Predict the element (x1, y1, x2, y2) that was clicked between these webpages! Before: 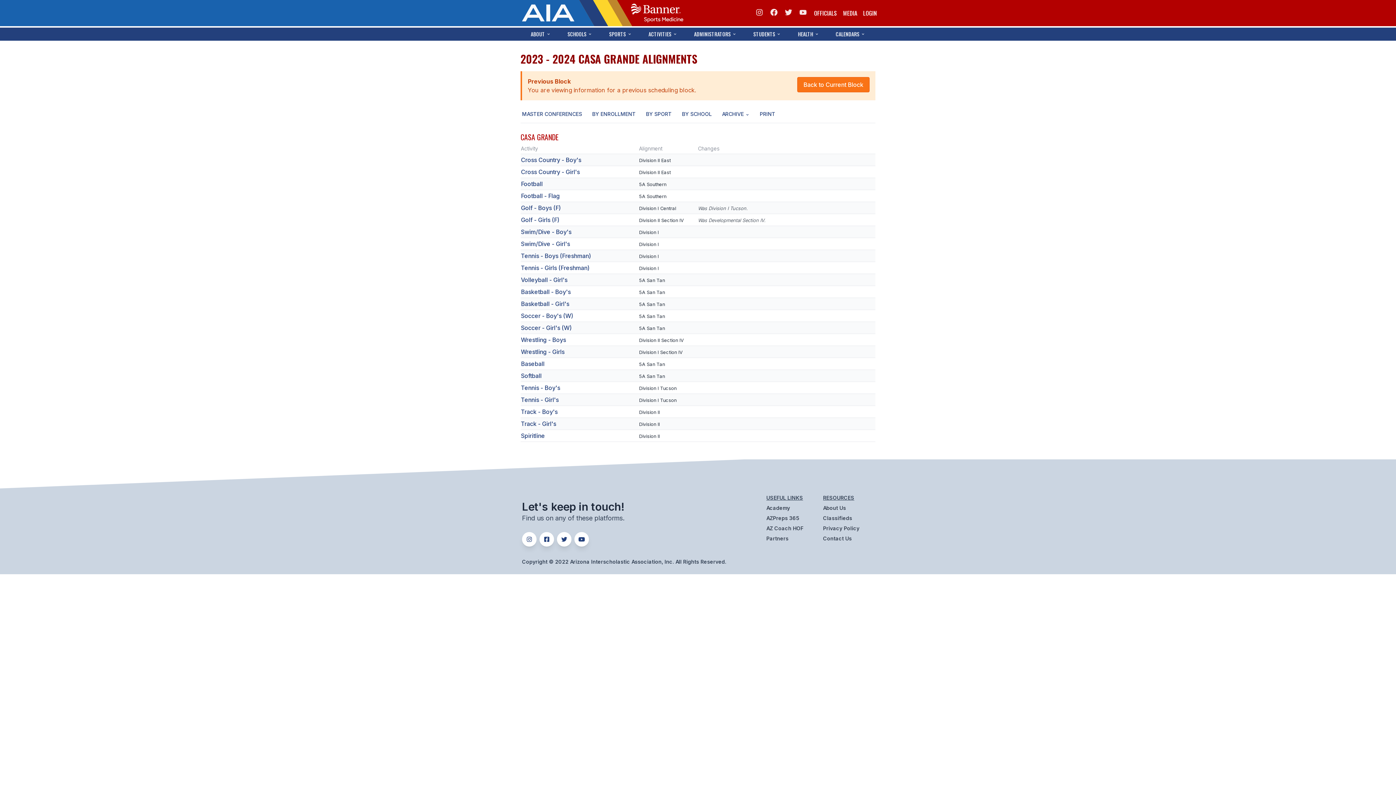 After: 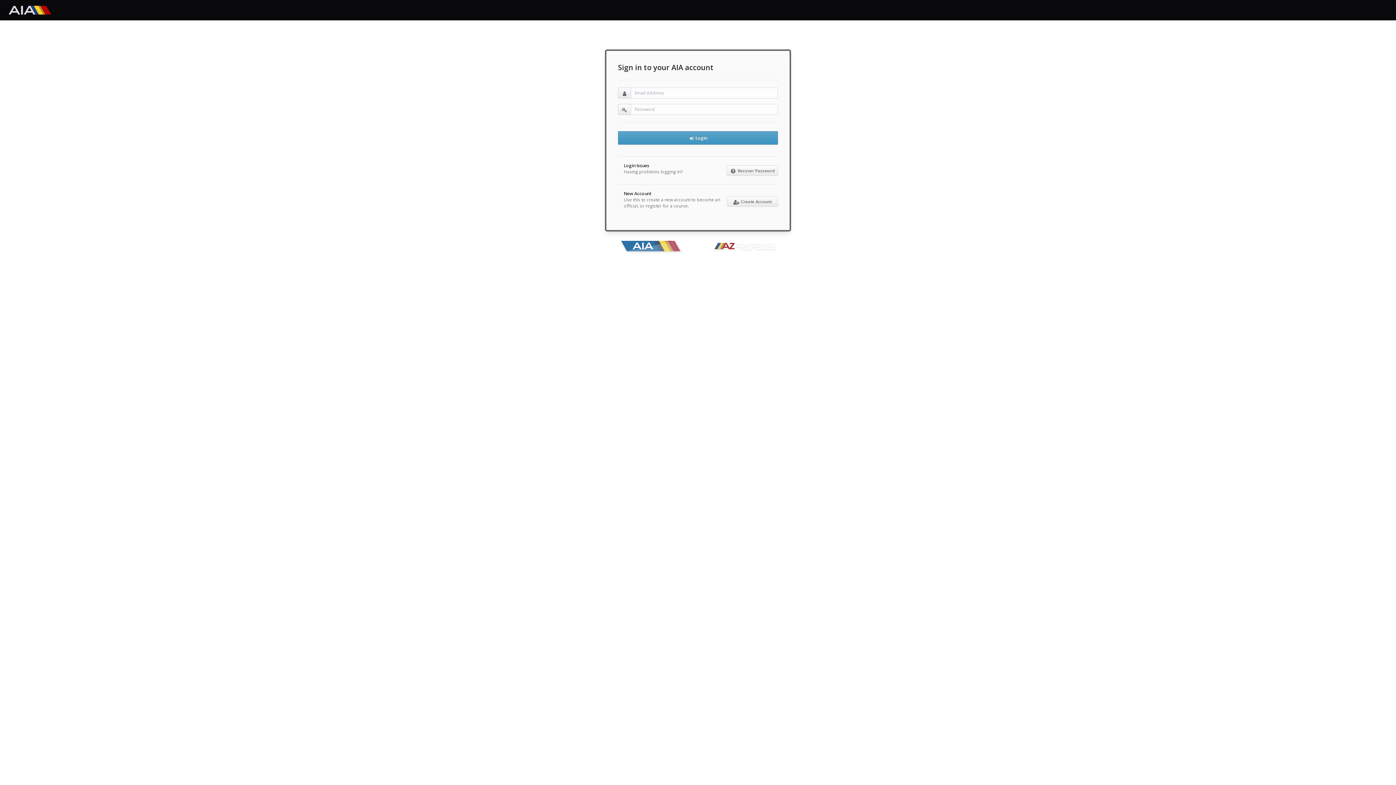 Action: bbox: (860, 5, 880, 20) label: LOGIN